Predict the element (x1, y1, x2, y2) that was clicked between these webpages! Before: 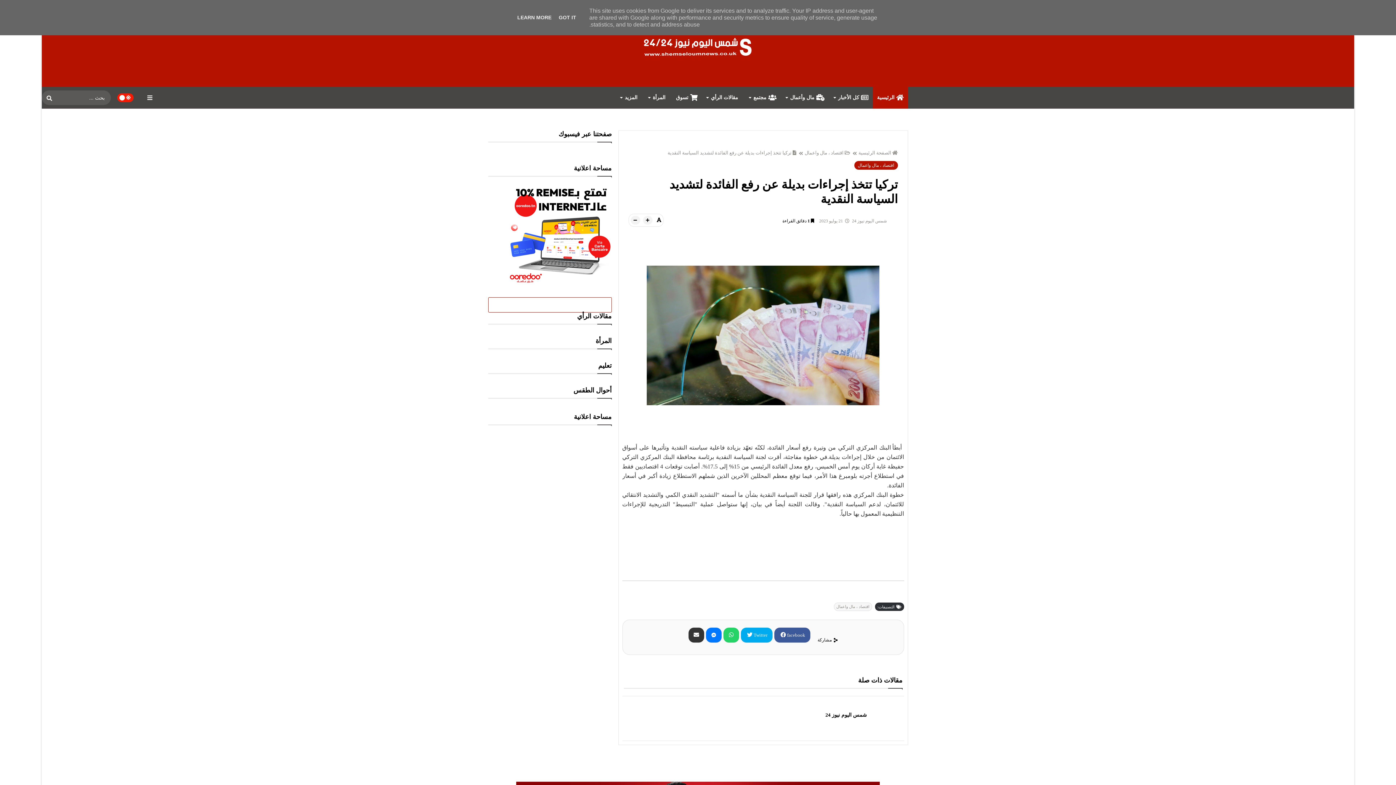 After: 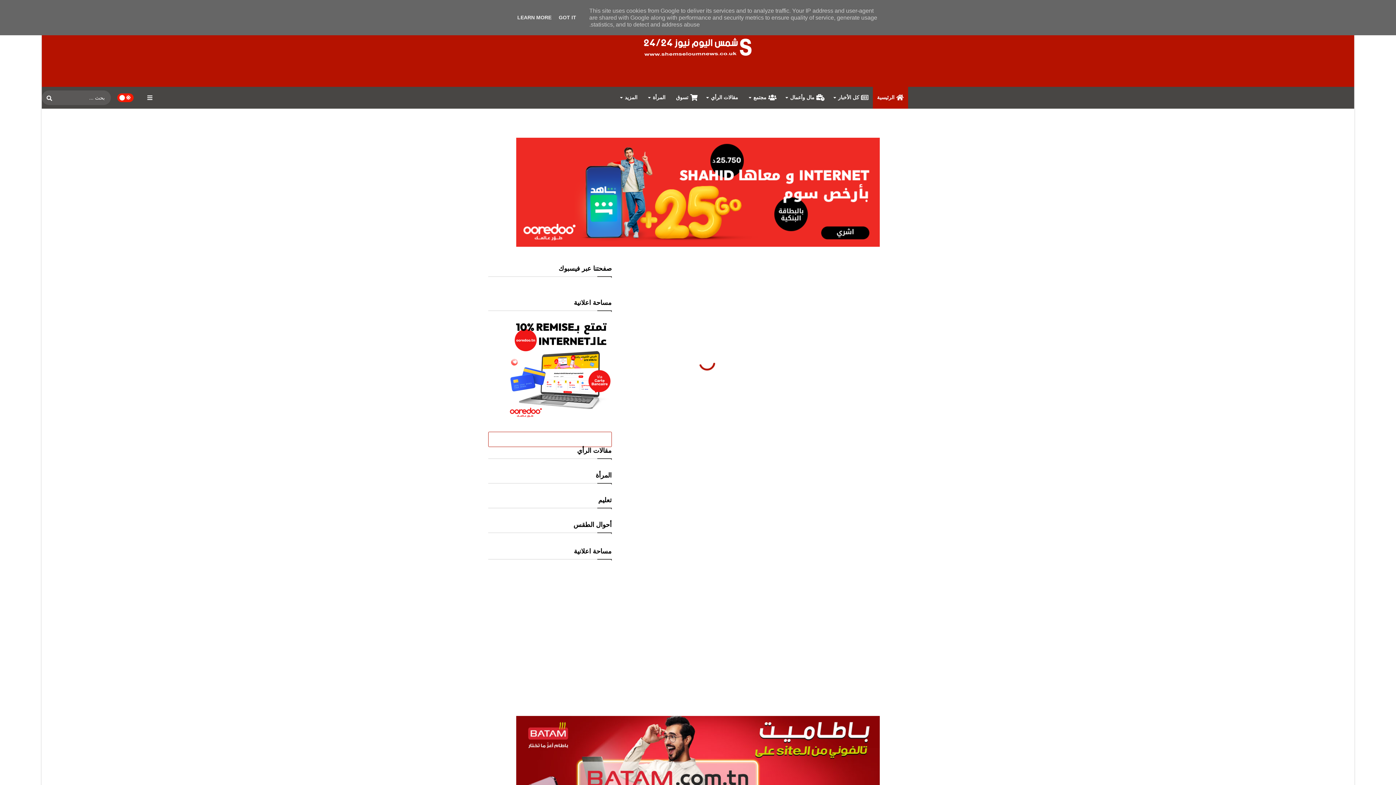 Action: bbox: (852, 150, 898, 155) label: الصفحة الرئيسية